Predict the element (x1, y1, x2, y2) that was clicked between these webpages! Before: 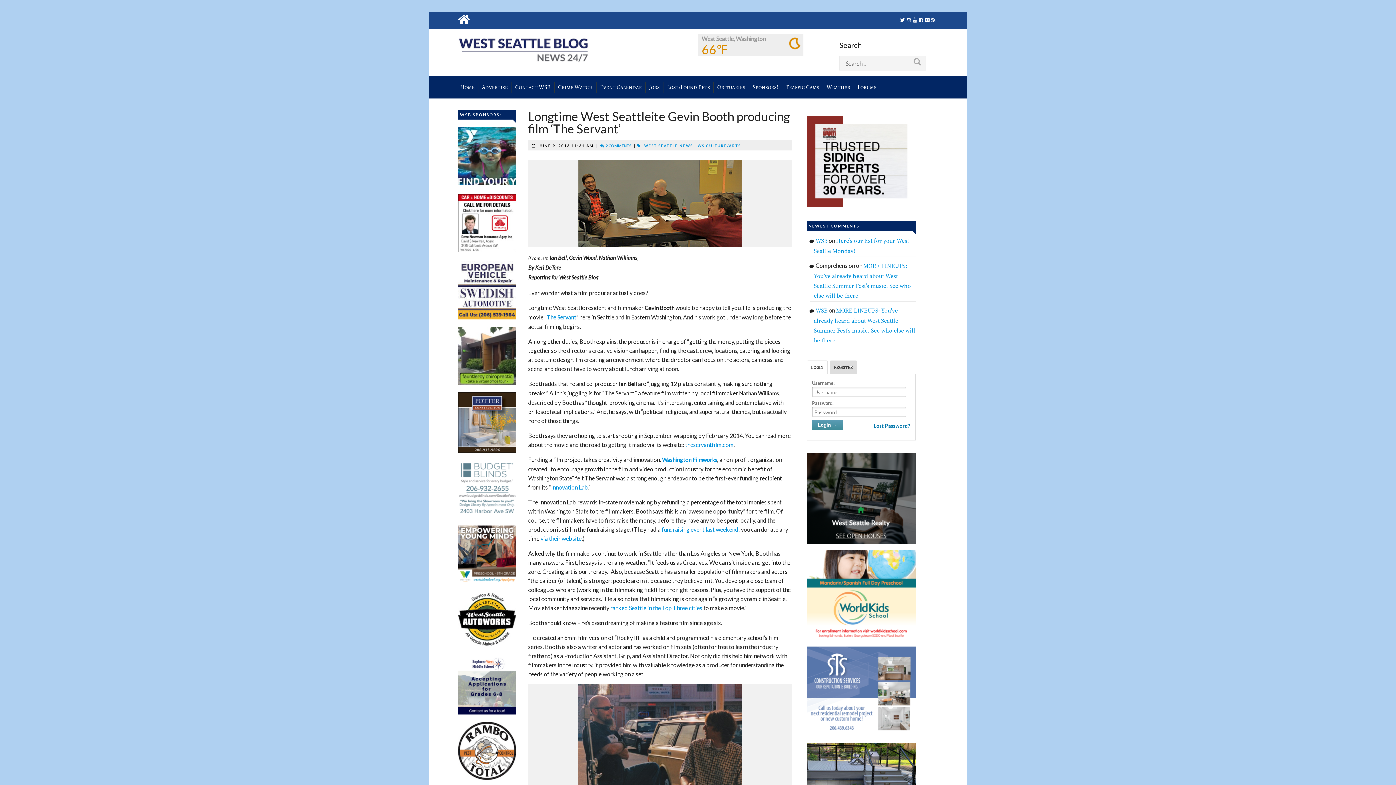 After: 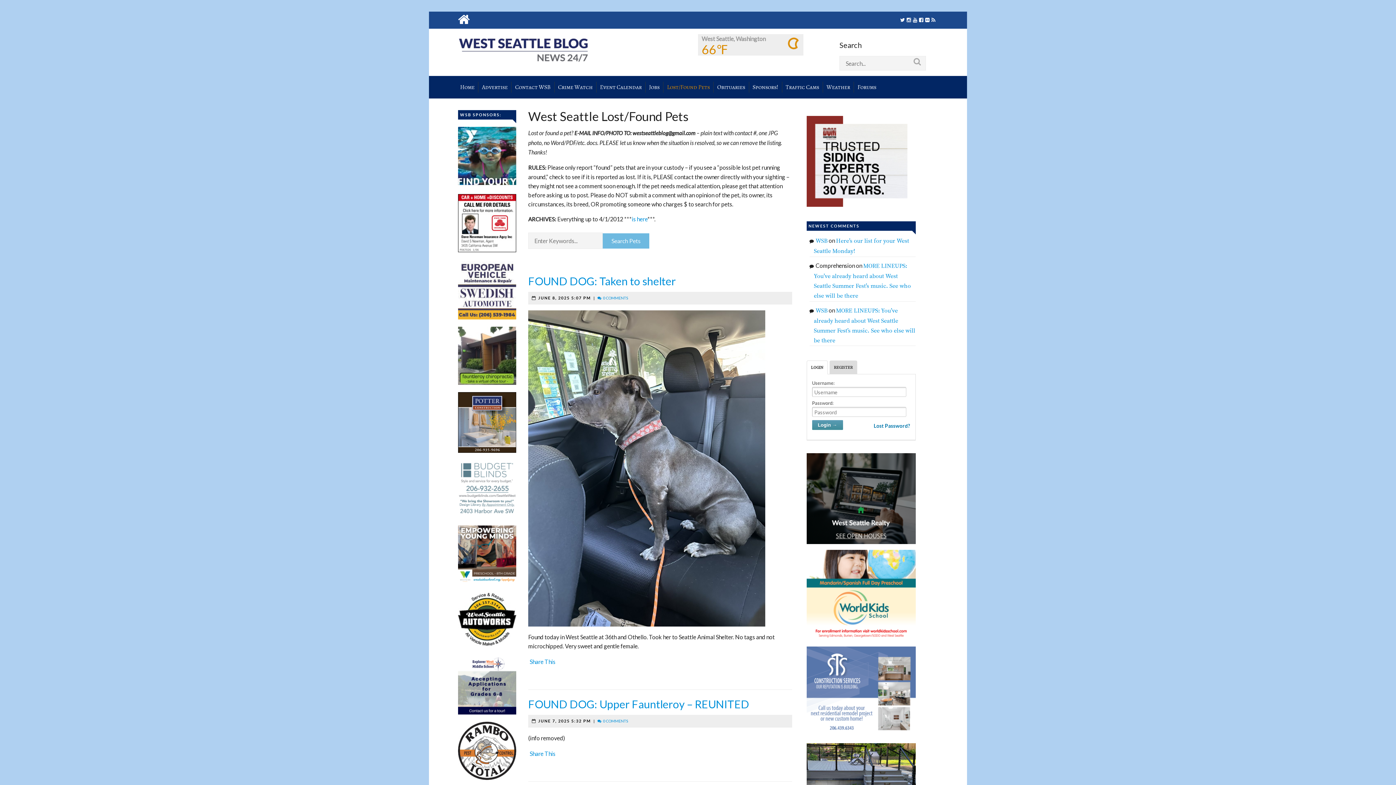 Action: label: Lost/Found Pets bbox: (663, 81, 713, 92)